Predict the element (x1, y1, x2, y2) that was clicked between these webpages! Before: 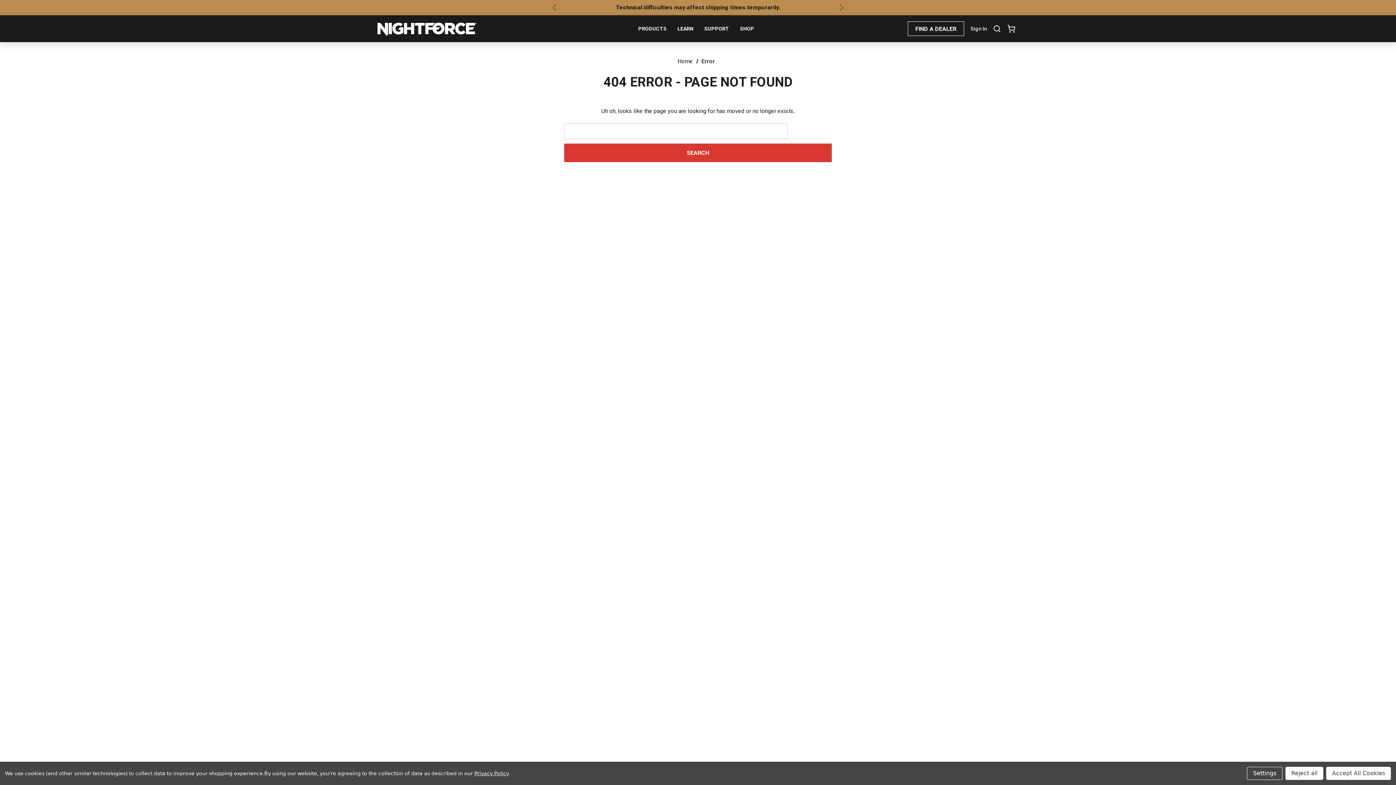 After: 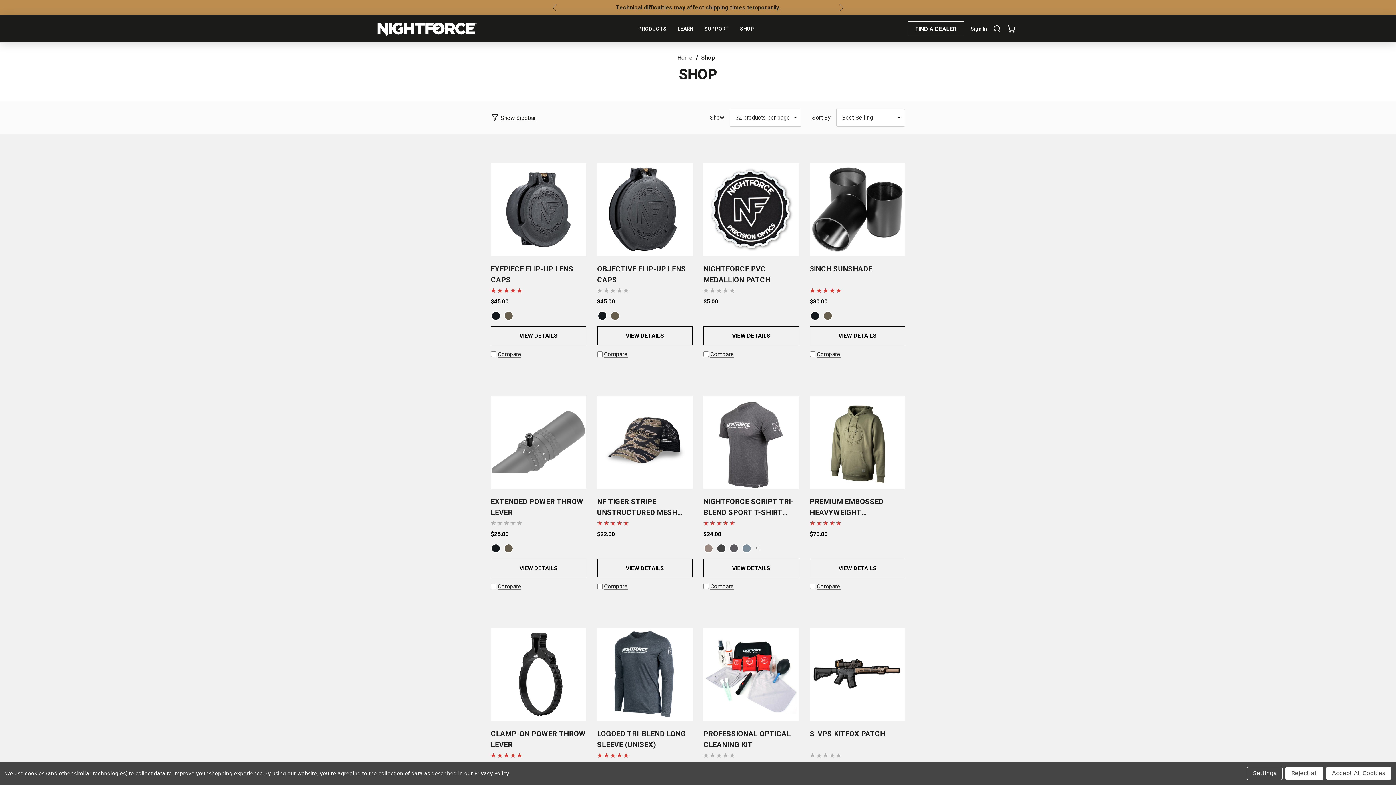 Action: bbox: (734, 21, 759, 36) label: Shop